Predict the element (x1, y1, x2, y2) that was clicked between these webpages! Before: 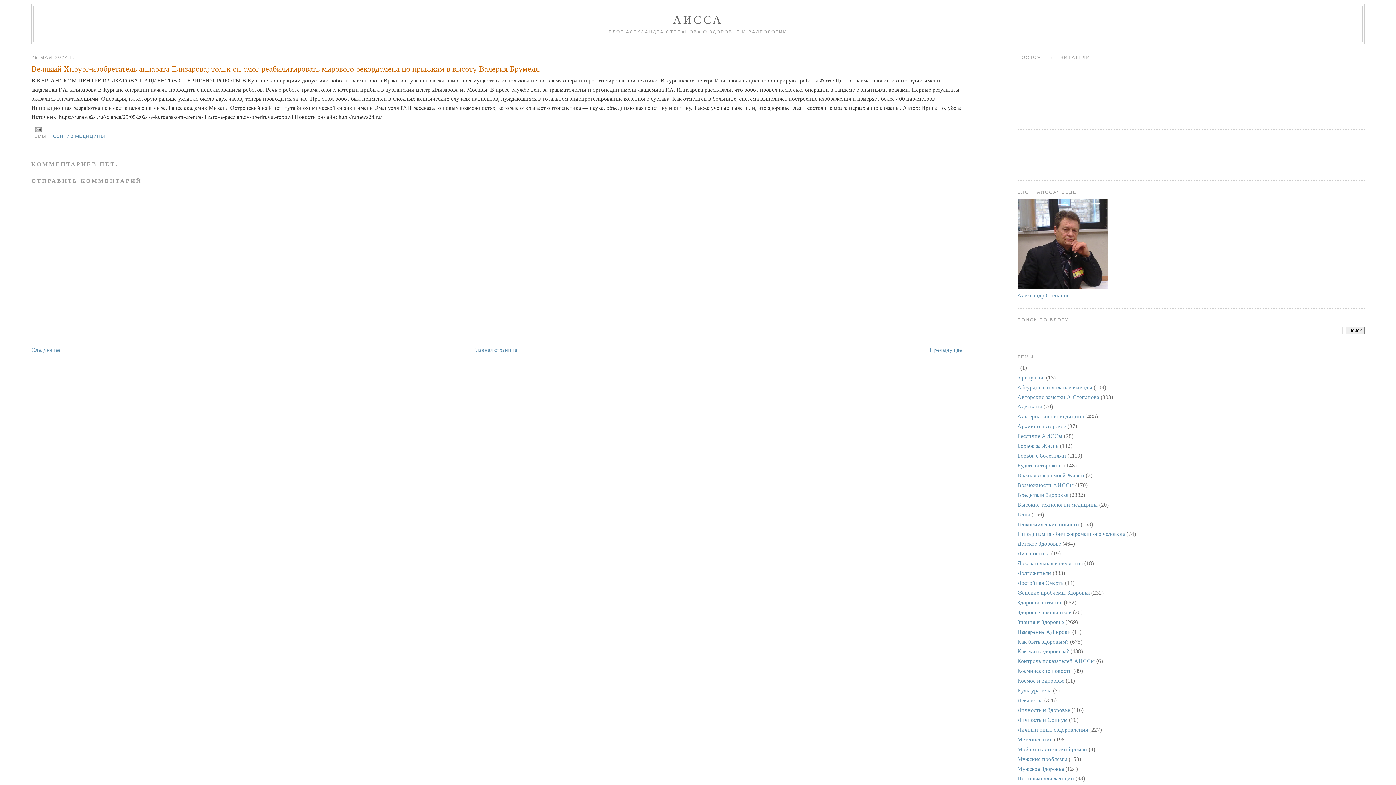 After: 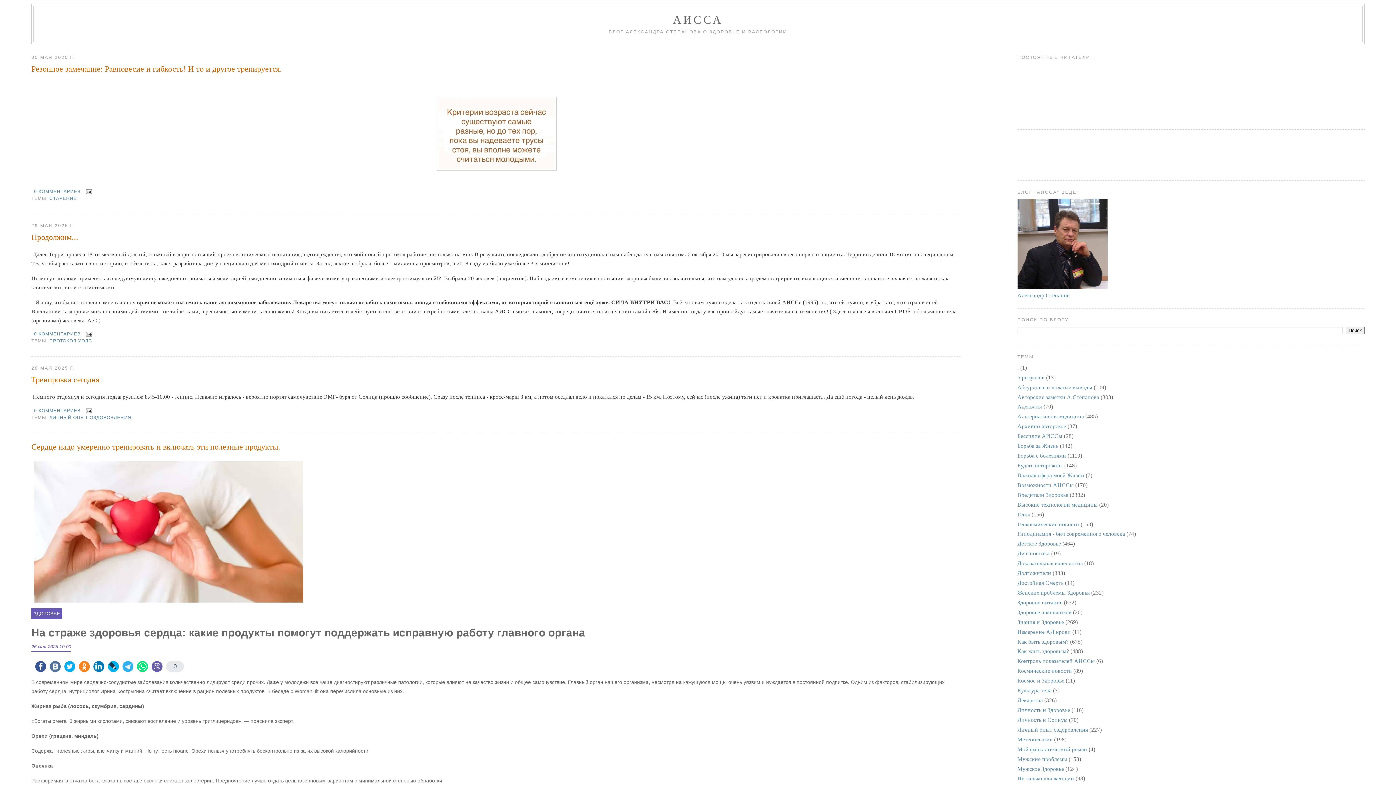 Action: bbox: (1017, 284, 1107, 290)